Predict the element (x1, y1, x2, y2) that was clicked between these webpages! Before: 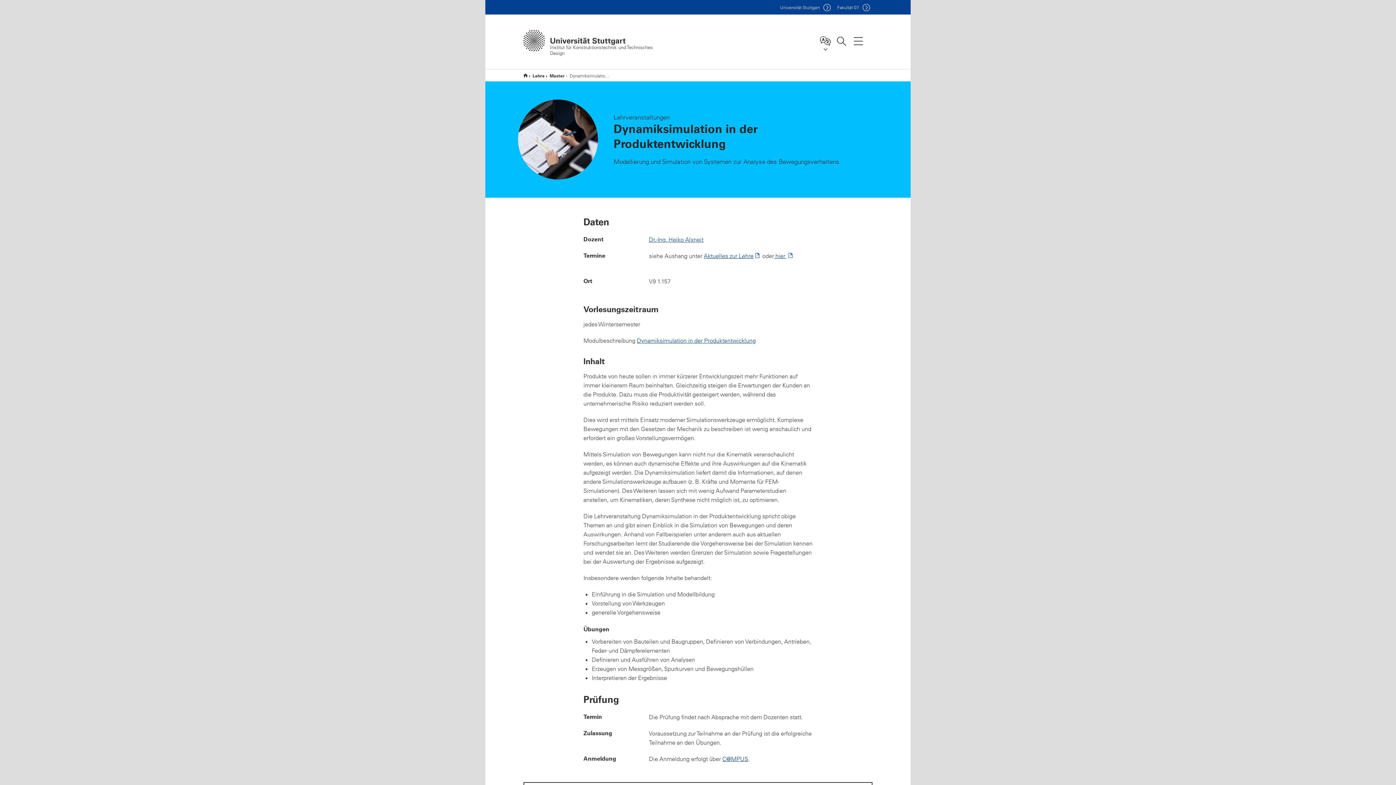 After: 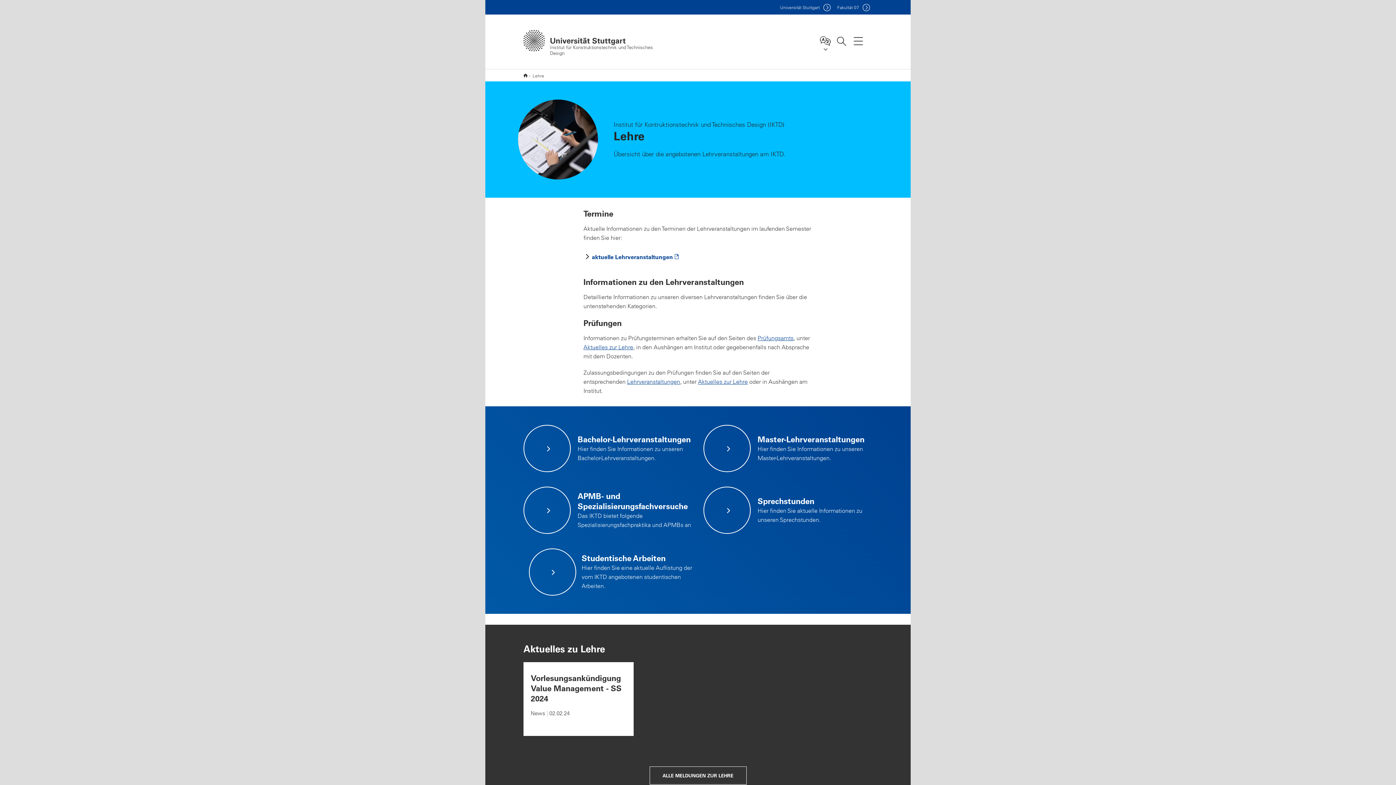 Action: bbox: (529, 69, 544, 81) label: Lehre